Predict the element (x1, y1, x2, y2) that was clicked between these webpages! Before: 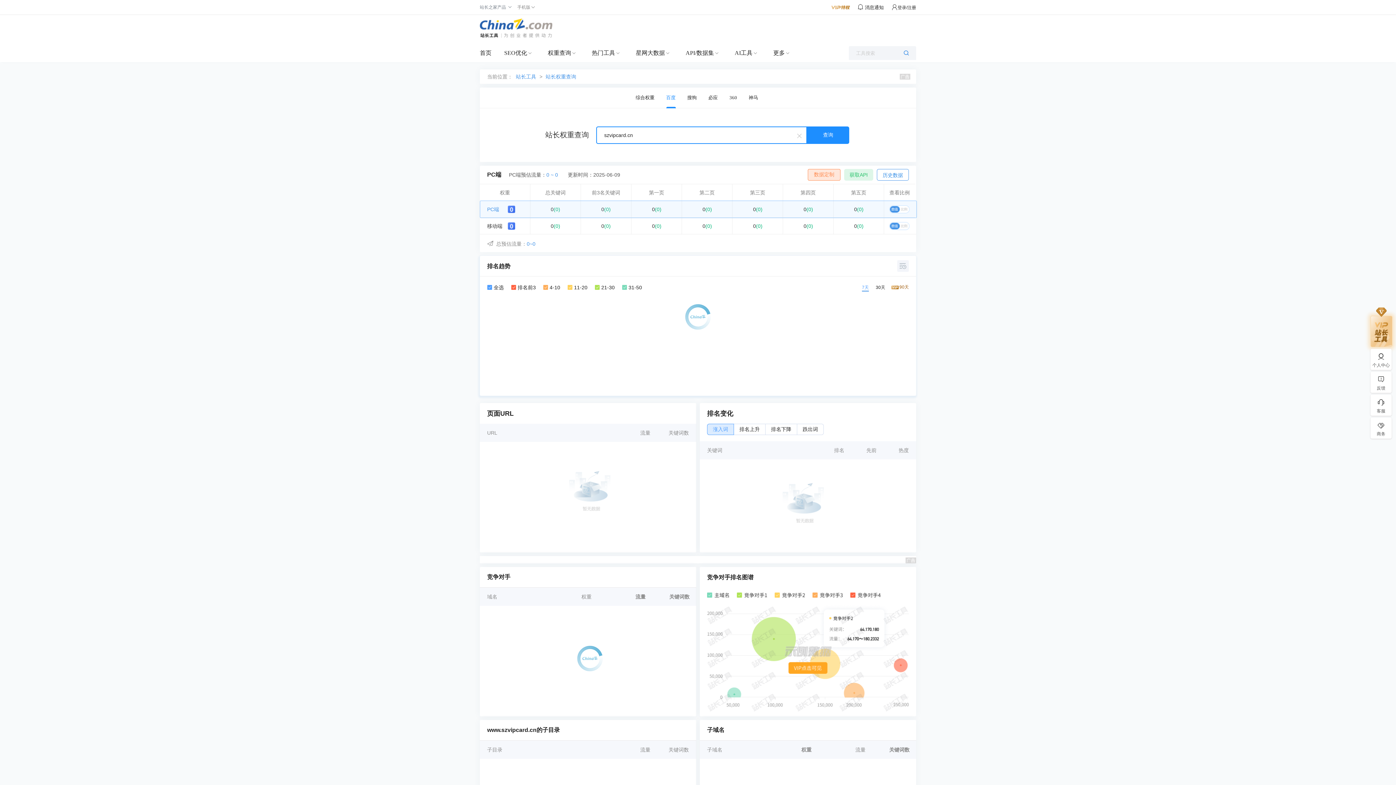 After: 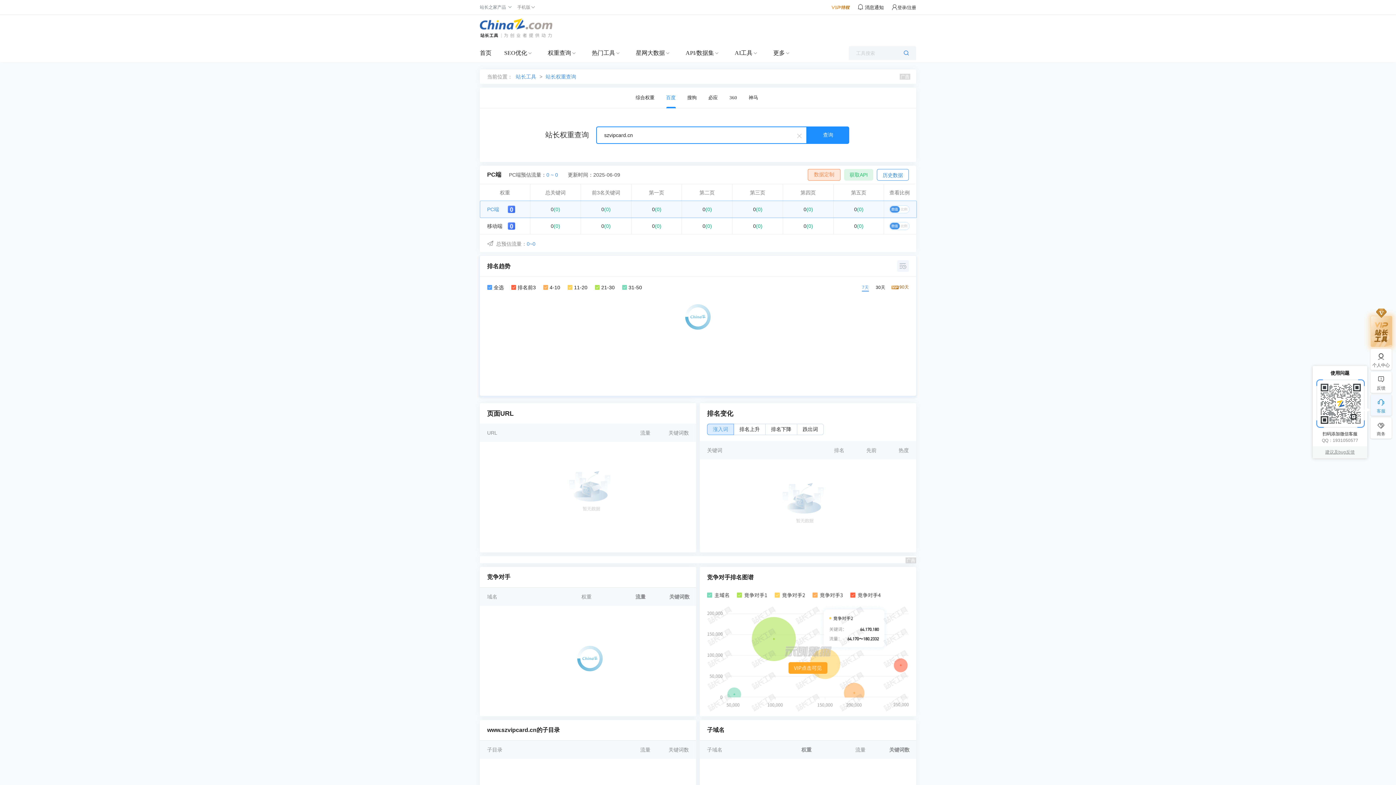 Action: bbox: (1370, 397, 1392, 414) label: 客服